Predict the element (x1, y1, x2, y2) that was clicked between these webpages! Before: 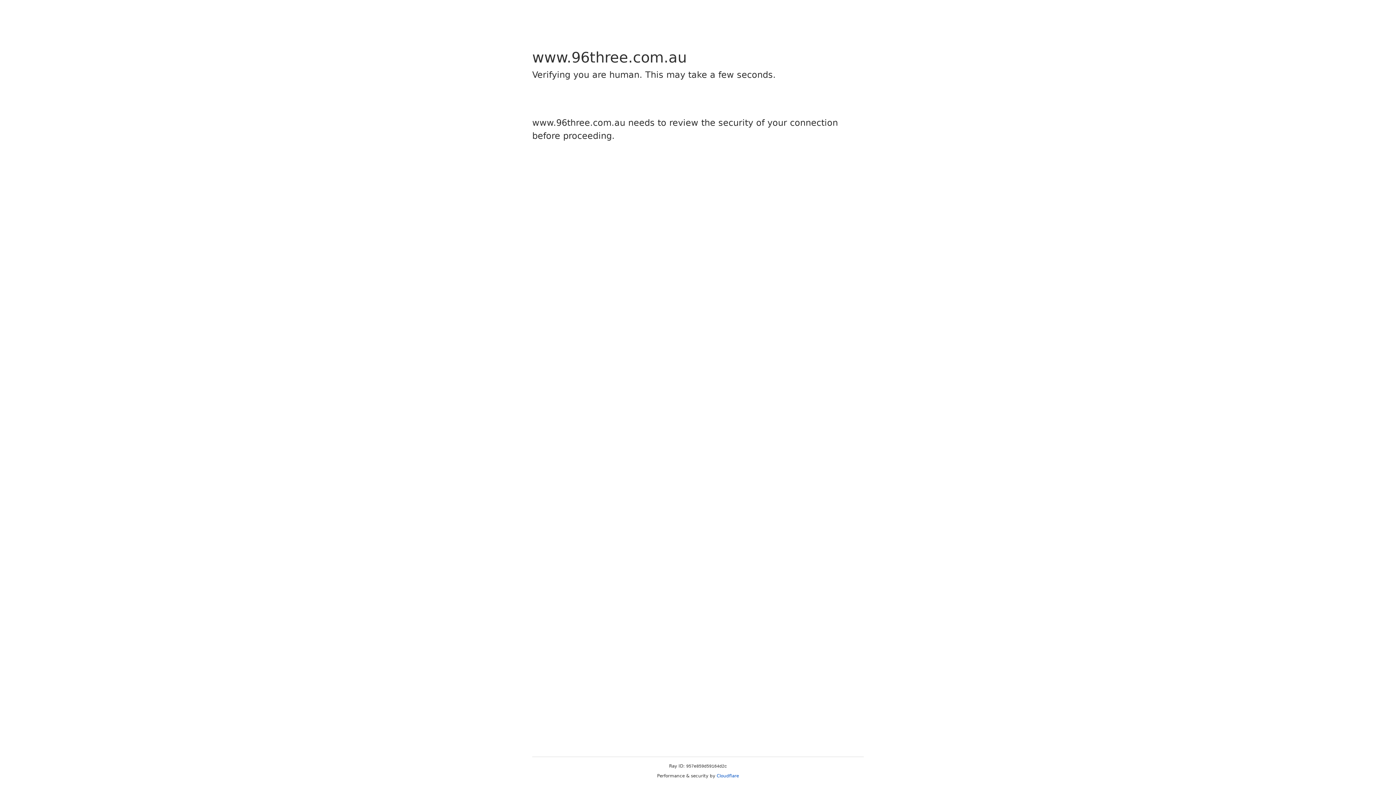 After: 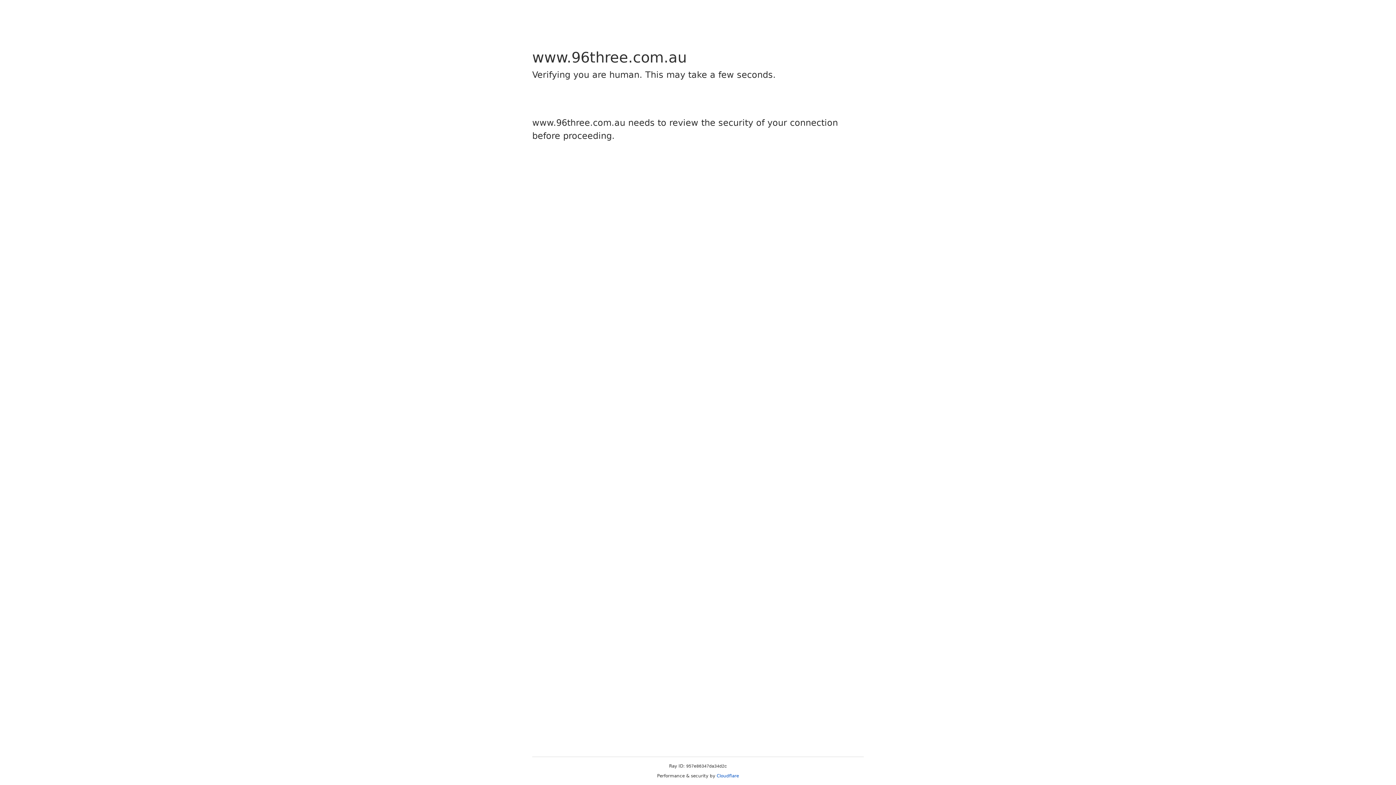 Action: bbox: (716, 773, 739, 778) label: Cloudflare